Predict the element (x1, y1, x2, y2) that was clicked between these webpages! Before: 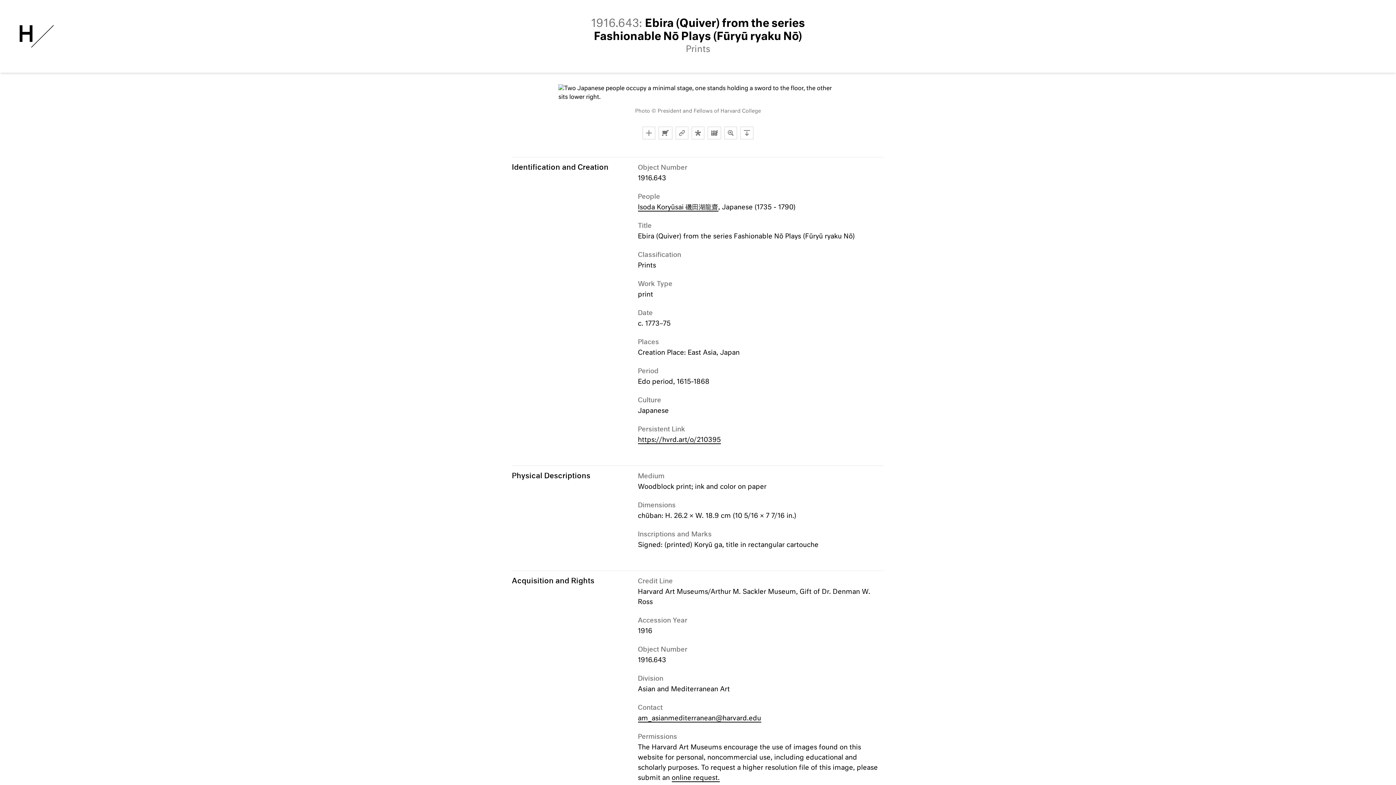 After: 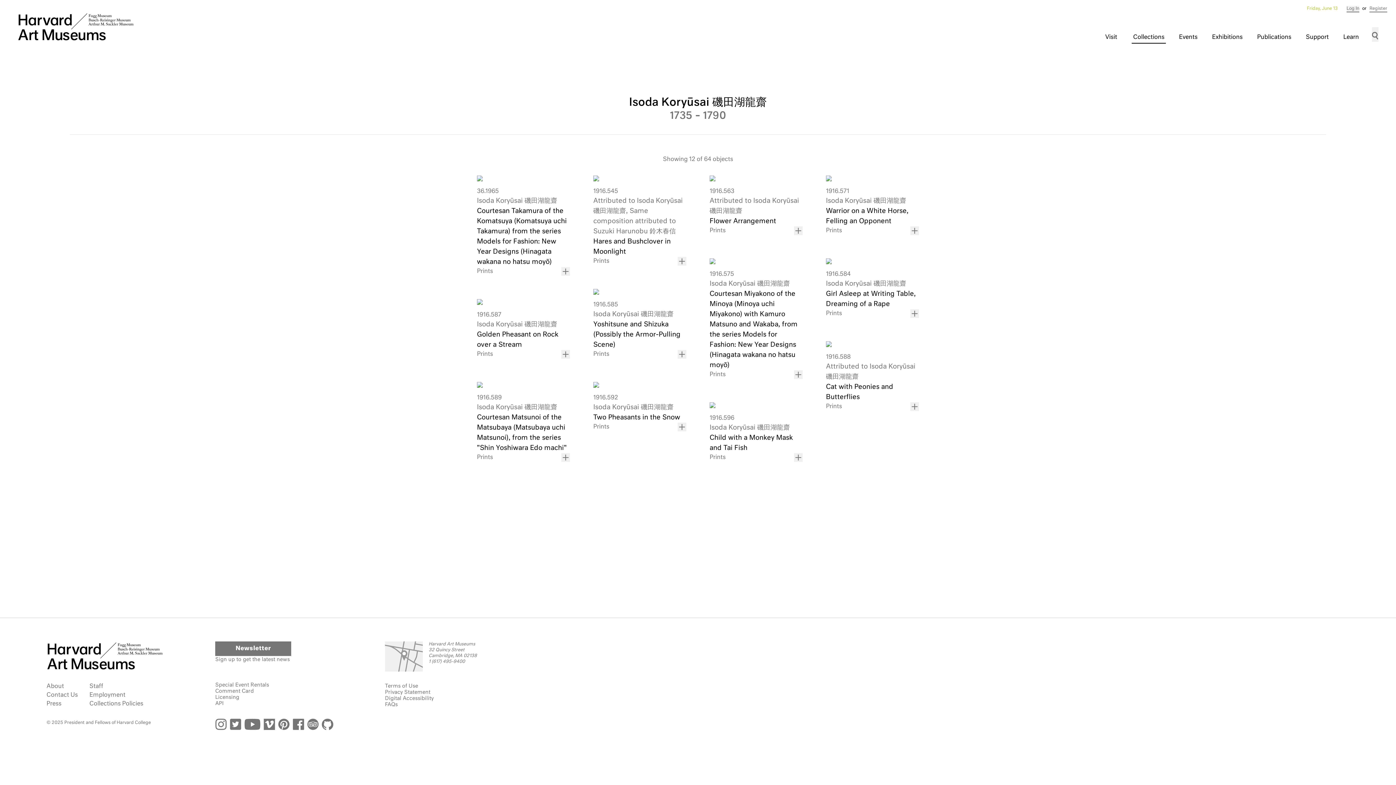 Action: label: Isoda Koryūsai 磯田湖龍齋 bbox: (638, 204, 718, 211)